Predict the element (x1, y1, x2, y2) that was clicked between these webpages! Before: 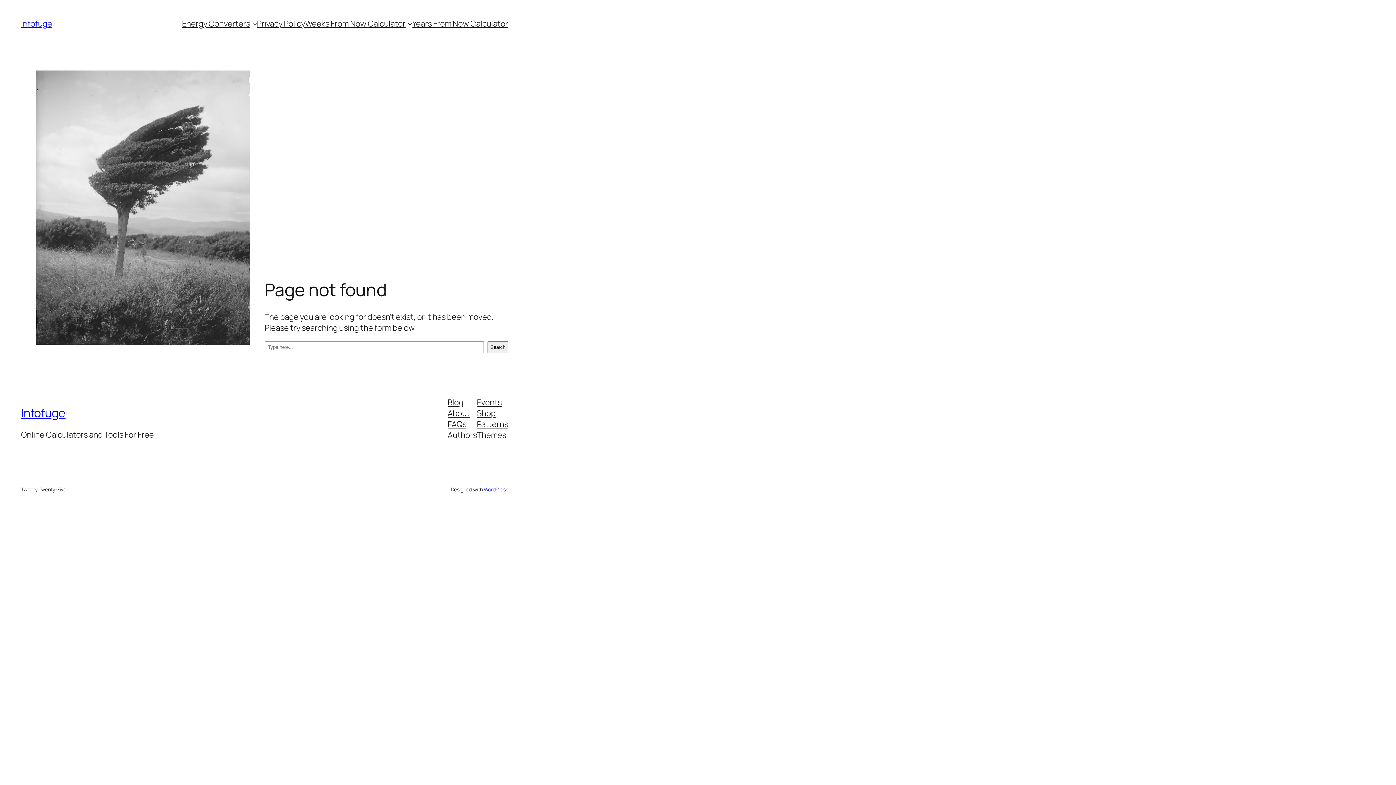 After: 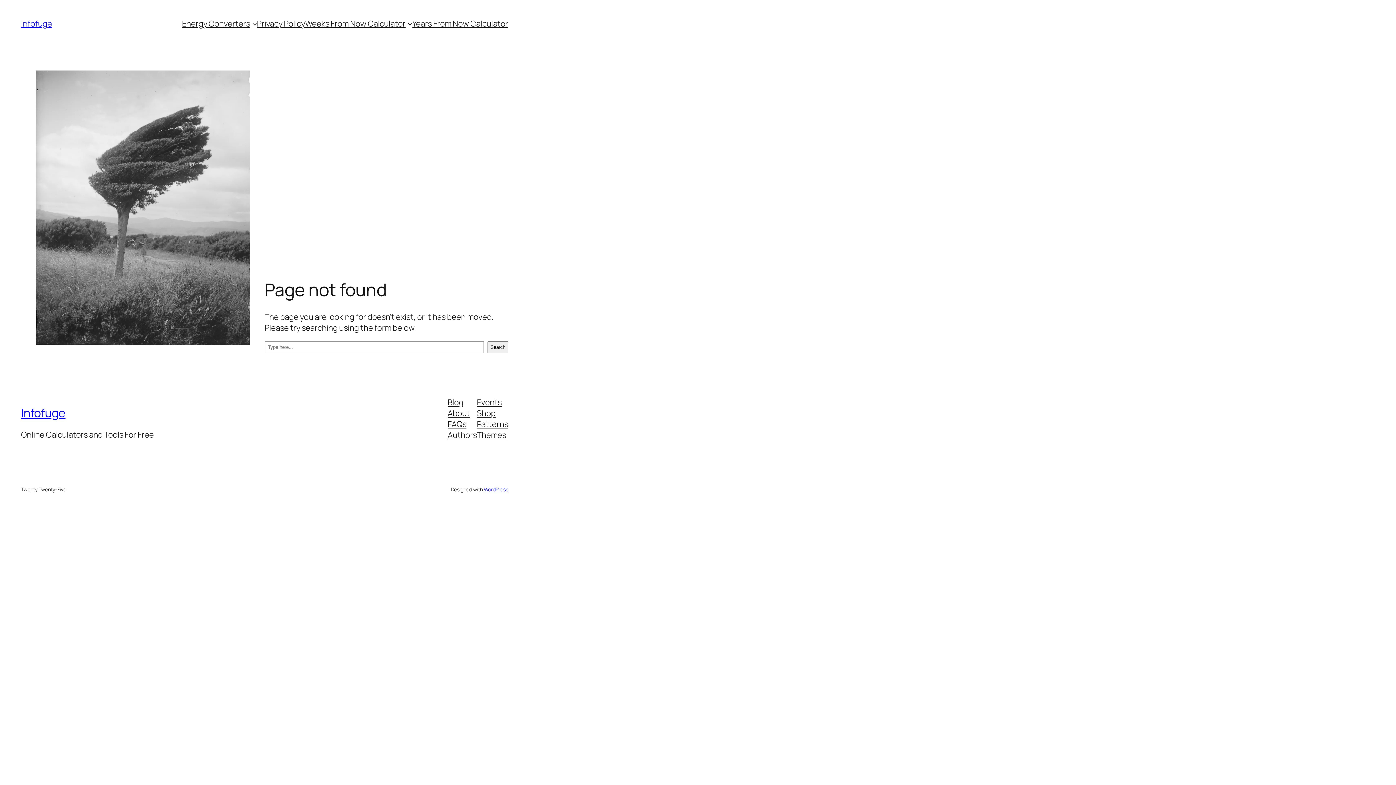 Action: bbox: (477, 429, 506, 440) label: Themes